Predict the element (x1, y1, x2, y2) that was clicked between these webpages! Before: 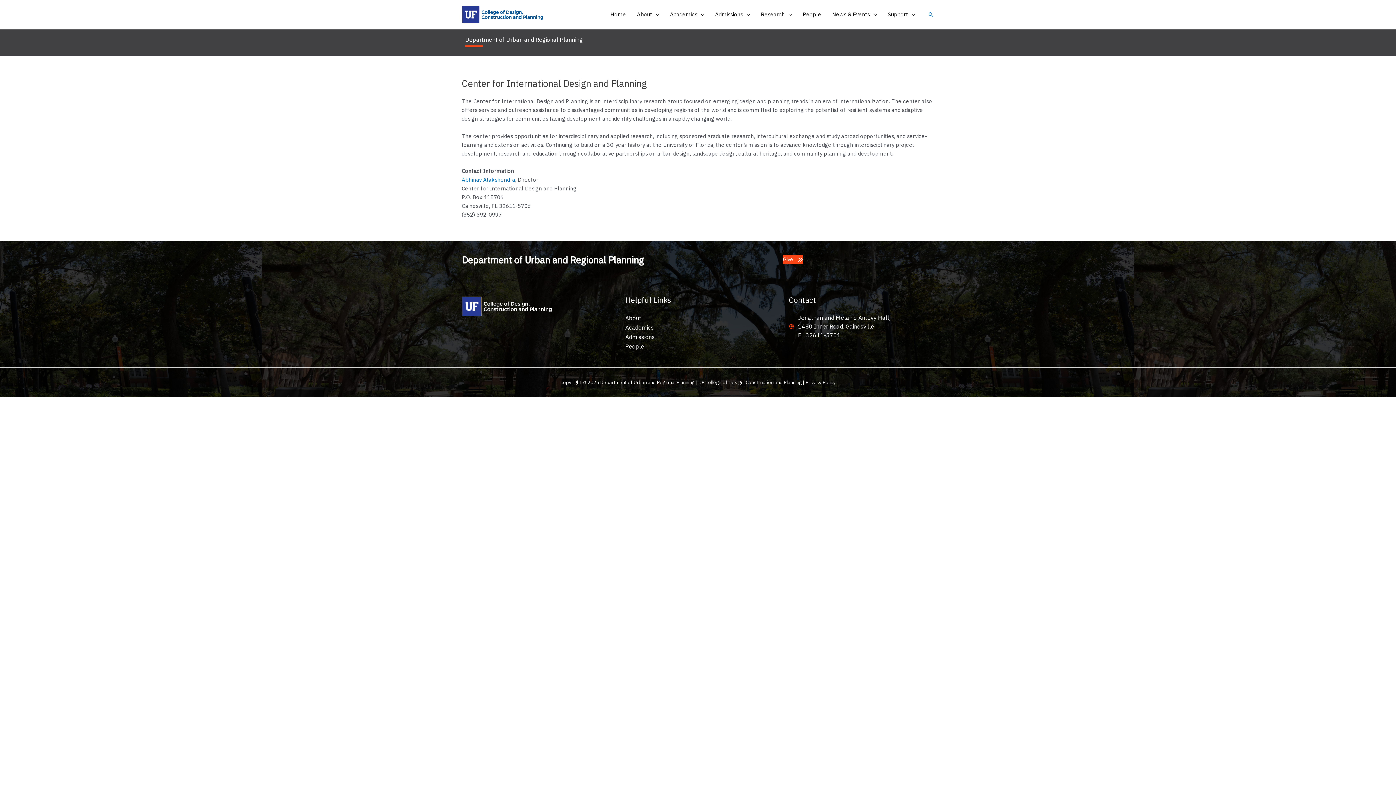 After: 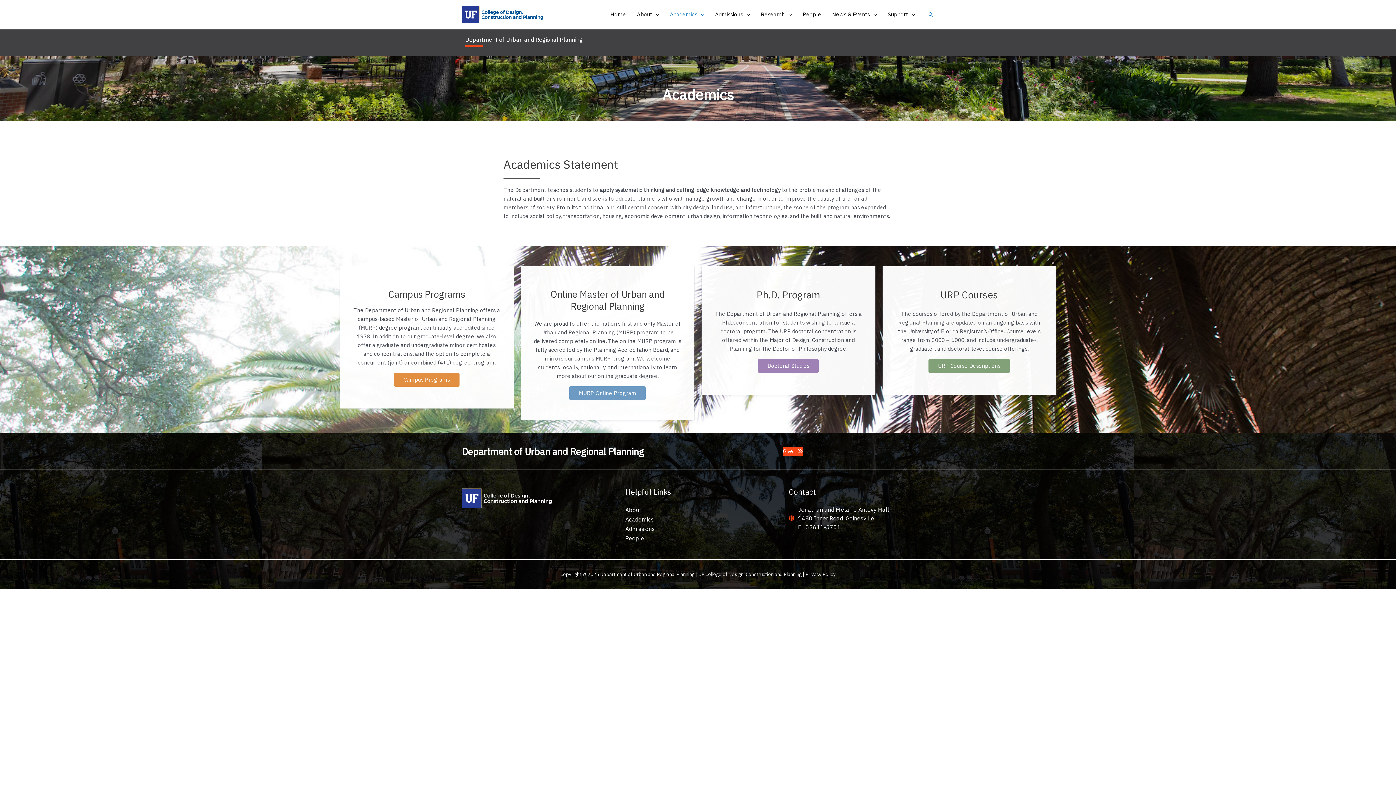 Action: bbox: (664, 1, 709, 27) label: Academics